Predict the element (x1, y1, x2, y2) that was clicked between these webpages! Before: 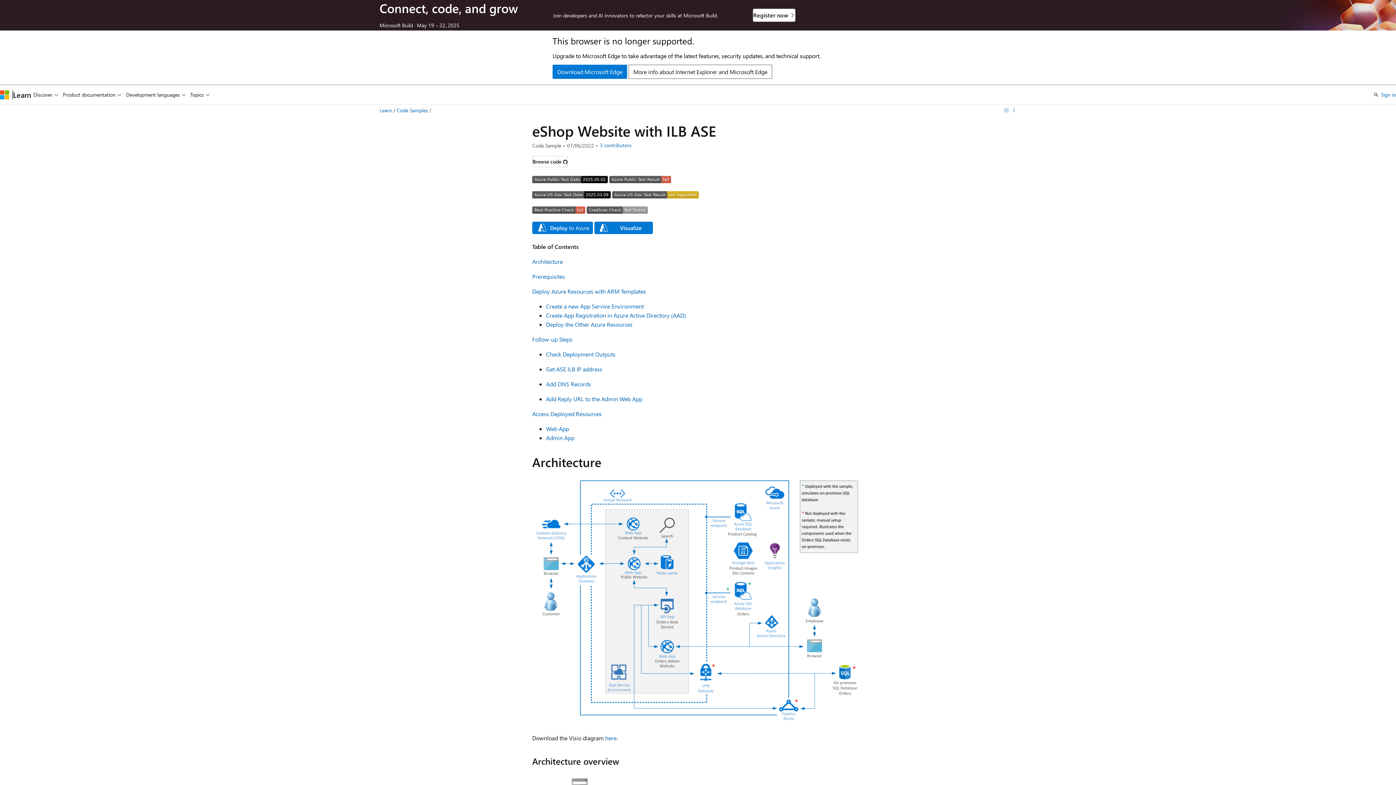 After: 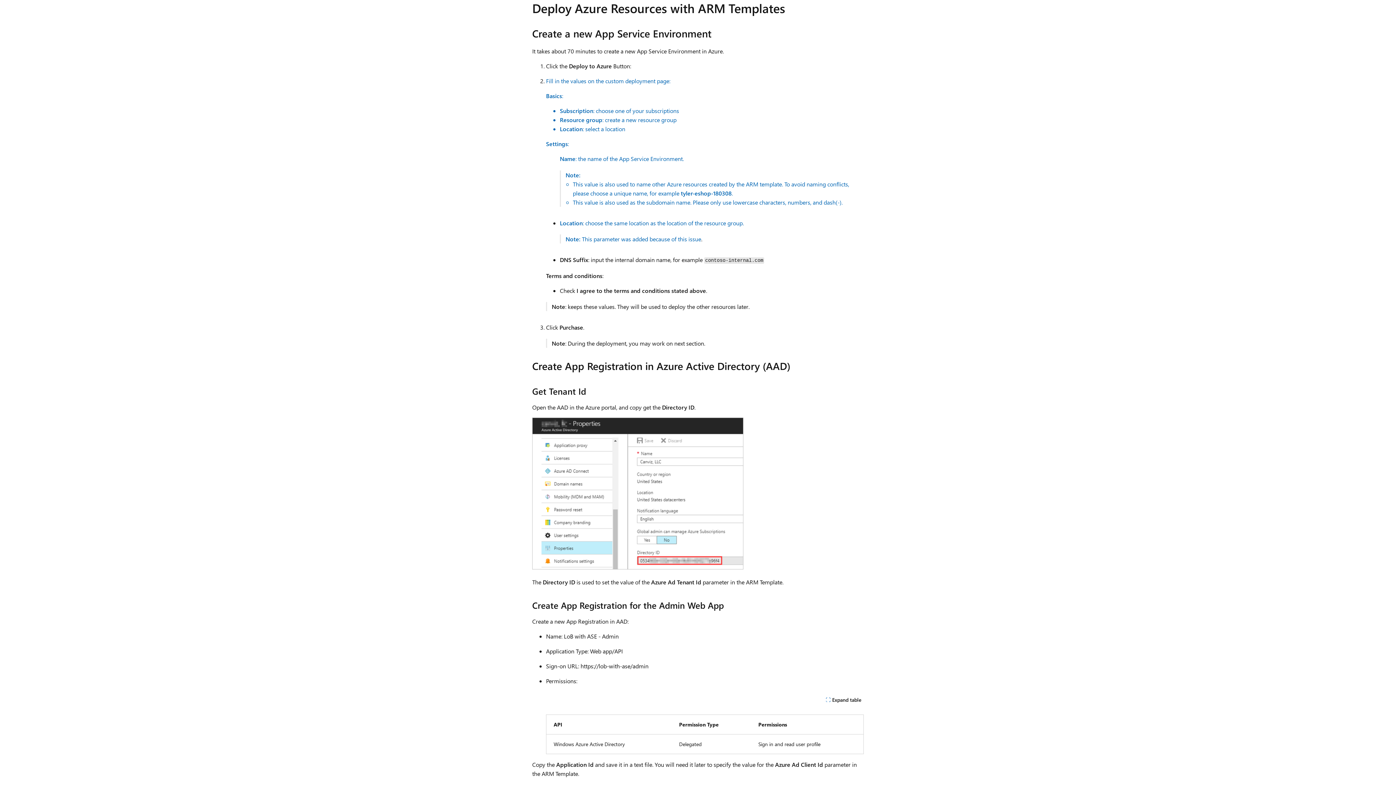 Action: bbox: (532, 287, 646, 295) label: Deploy Azure Resources with ARM Templates